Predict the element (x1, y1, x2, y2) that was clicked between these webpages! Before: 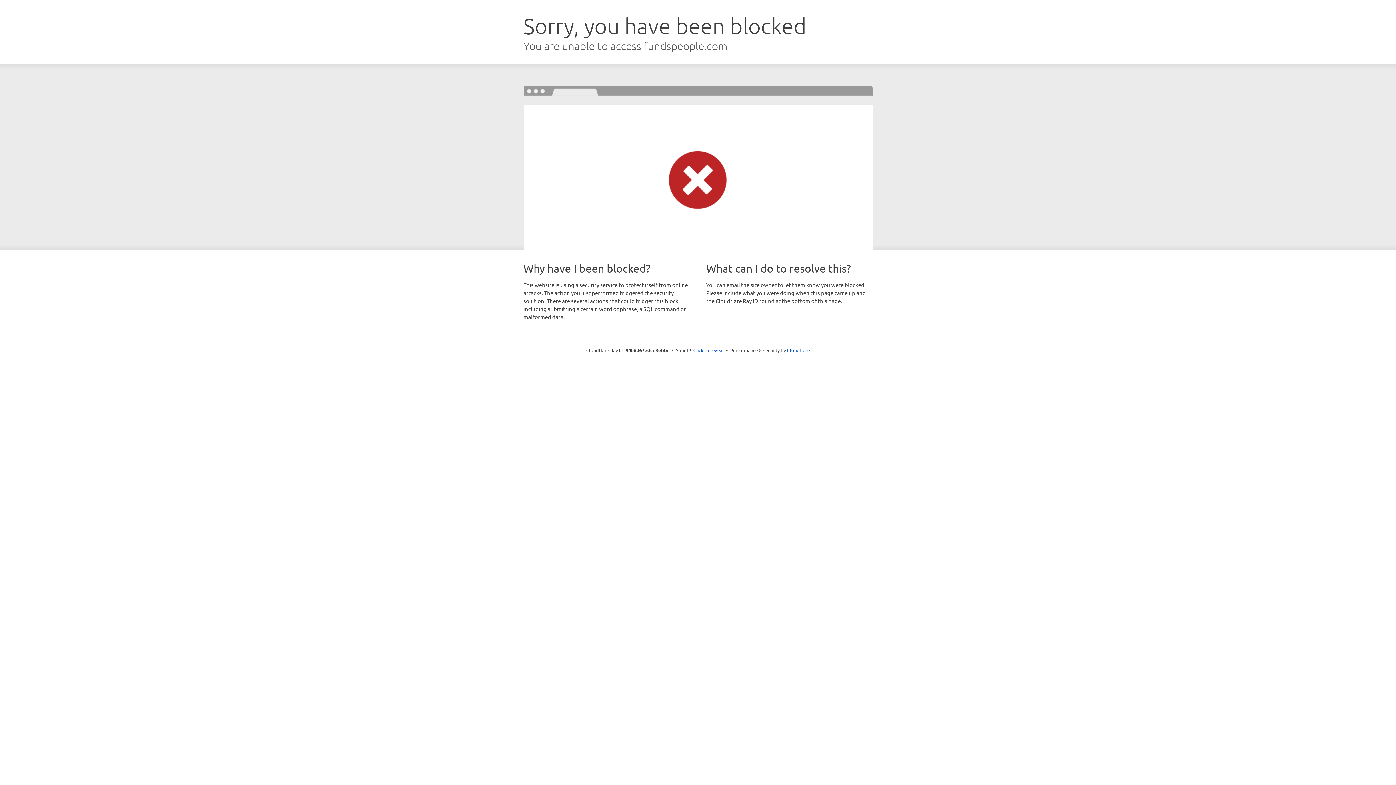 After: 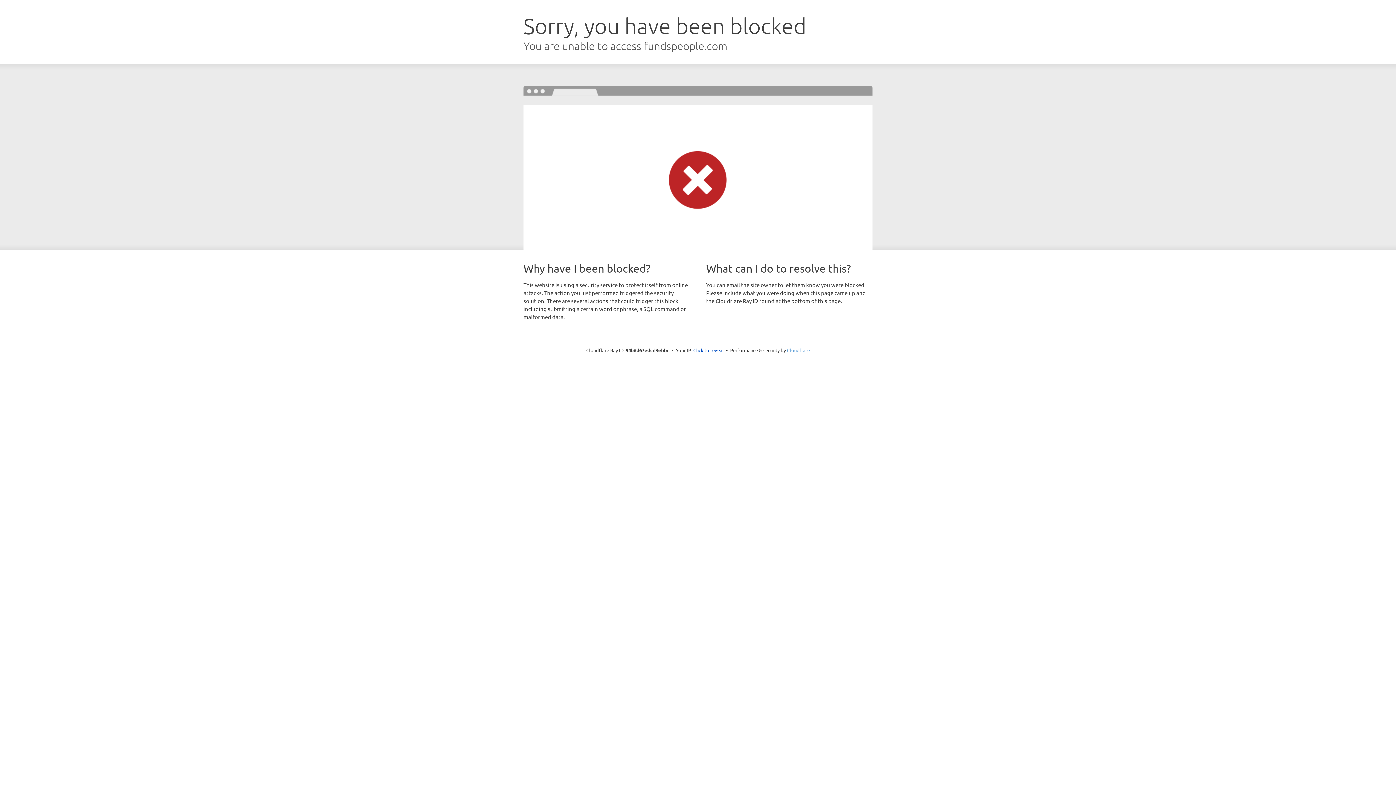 Action: label: Cloudflare bbox: (787, 347, 810, 353)